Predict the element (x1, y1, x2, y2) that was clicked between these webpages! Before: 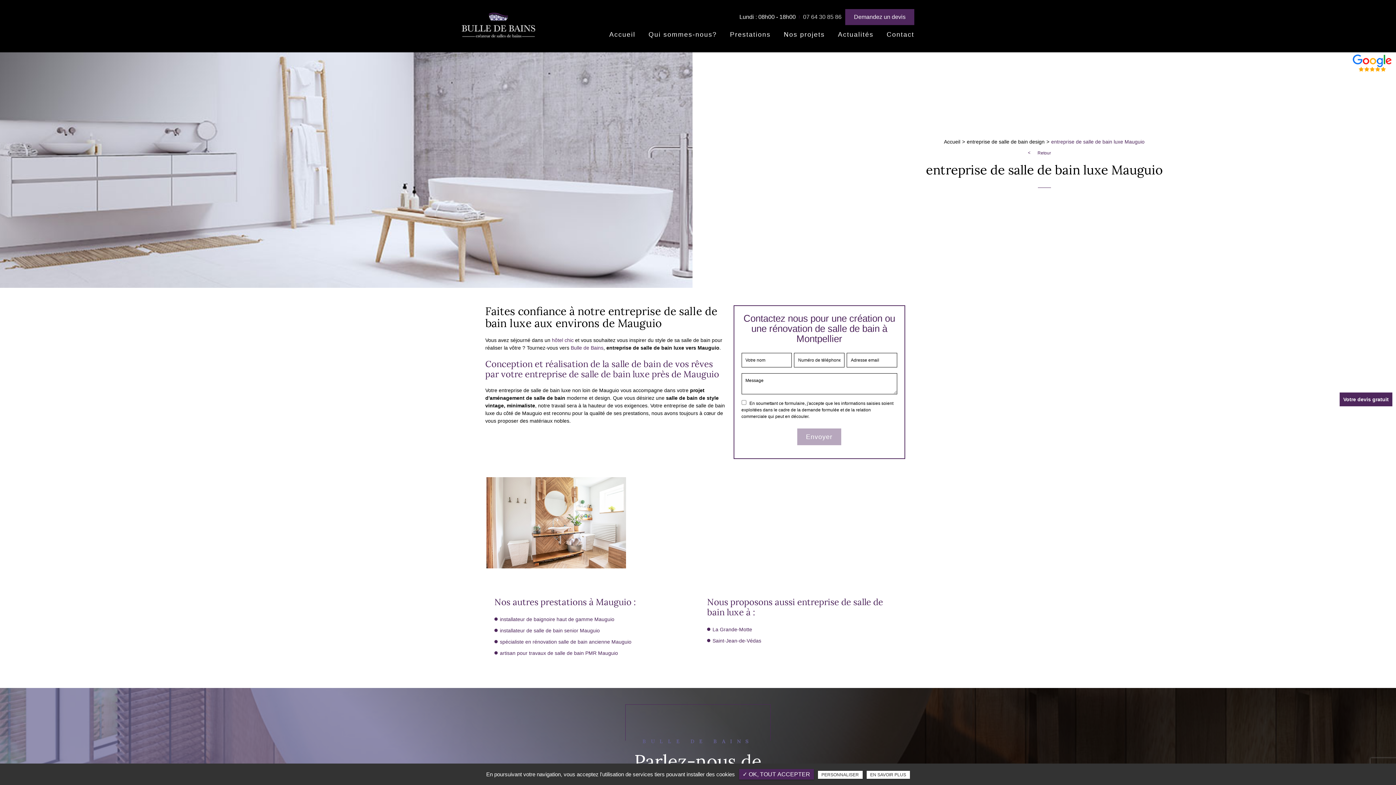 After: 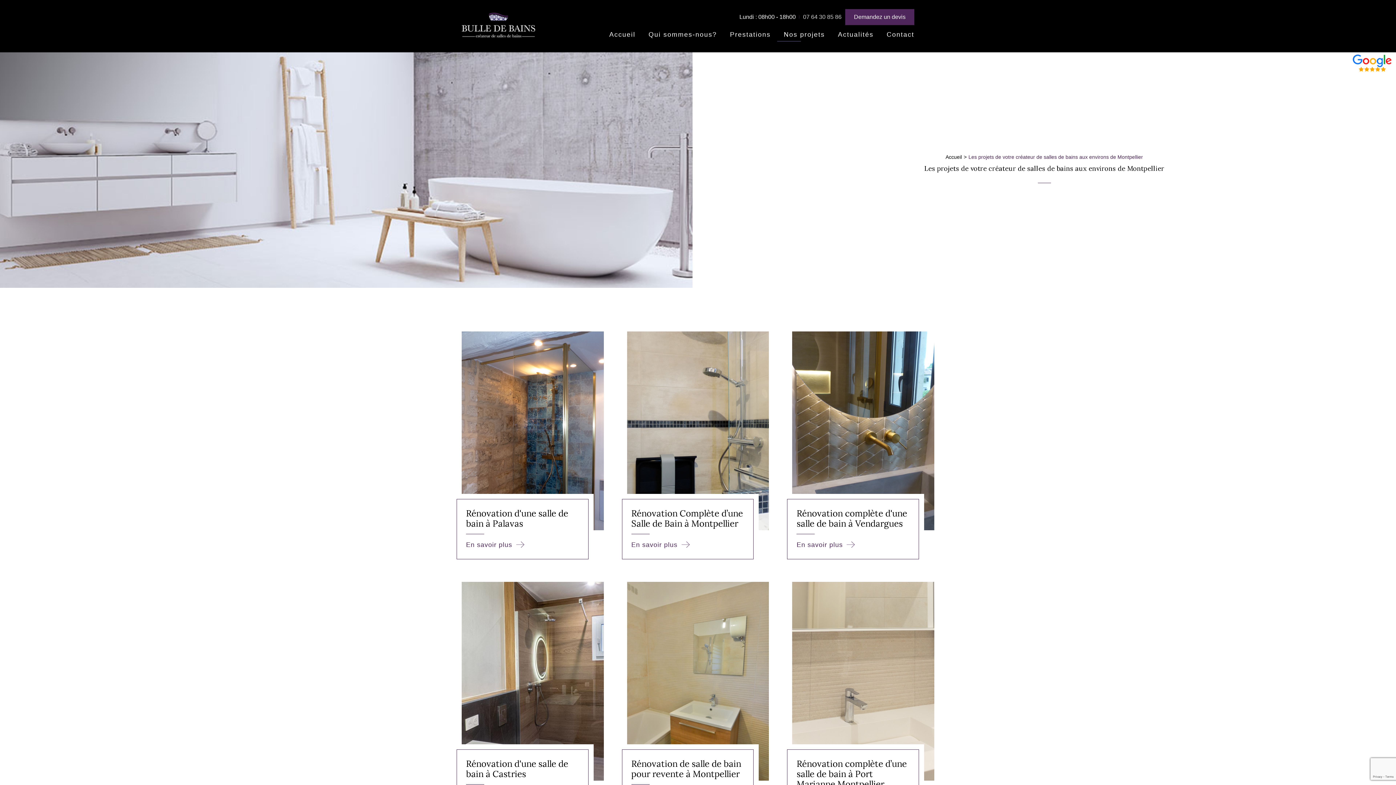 Action: label: Nos projets bbox: (777, 26, 831, 43)